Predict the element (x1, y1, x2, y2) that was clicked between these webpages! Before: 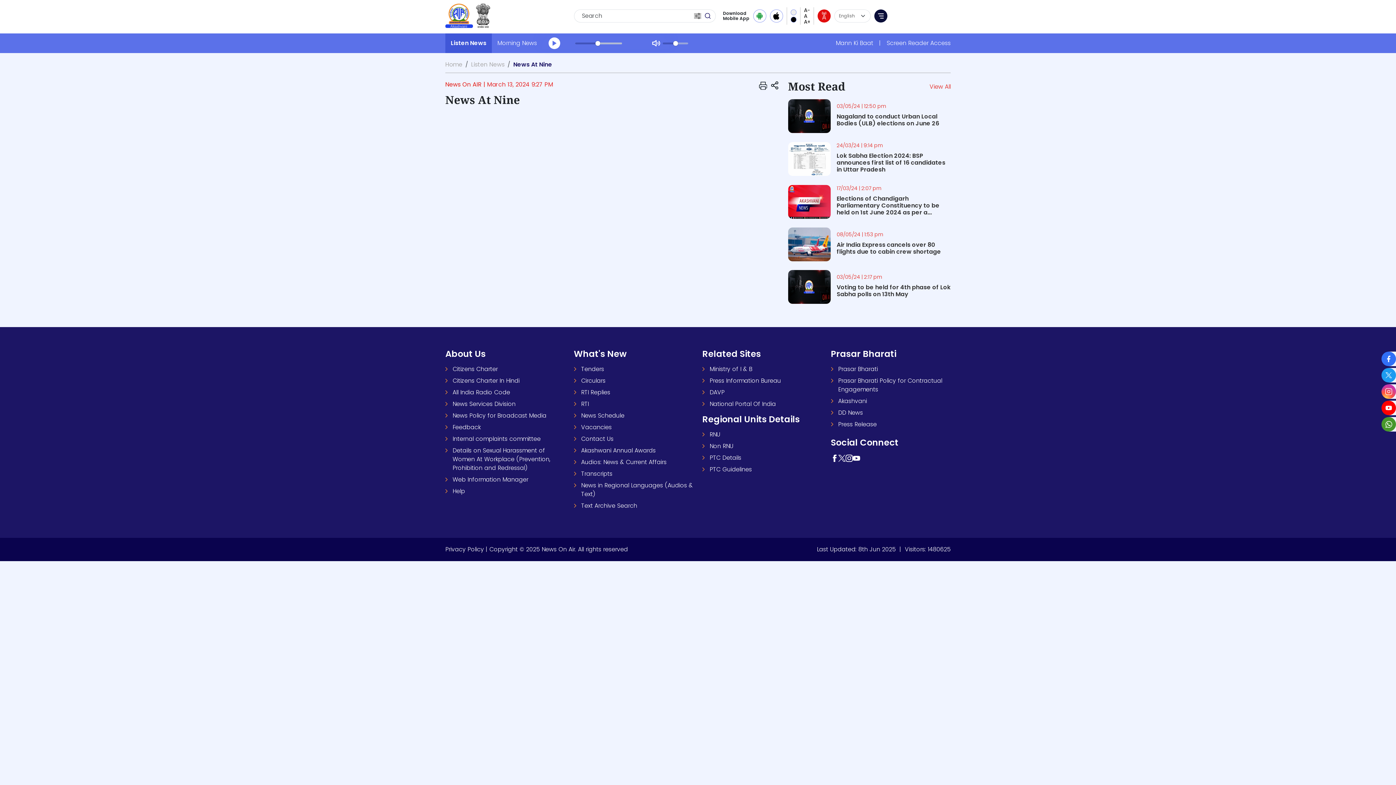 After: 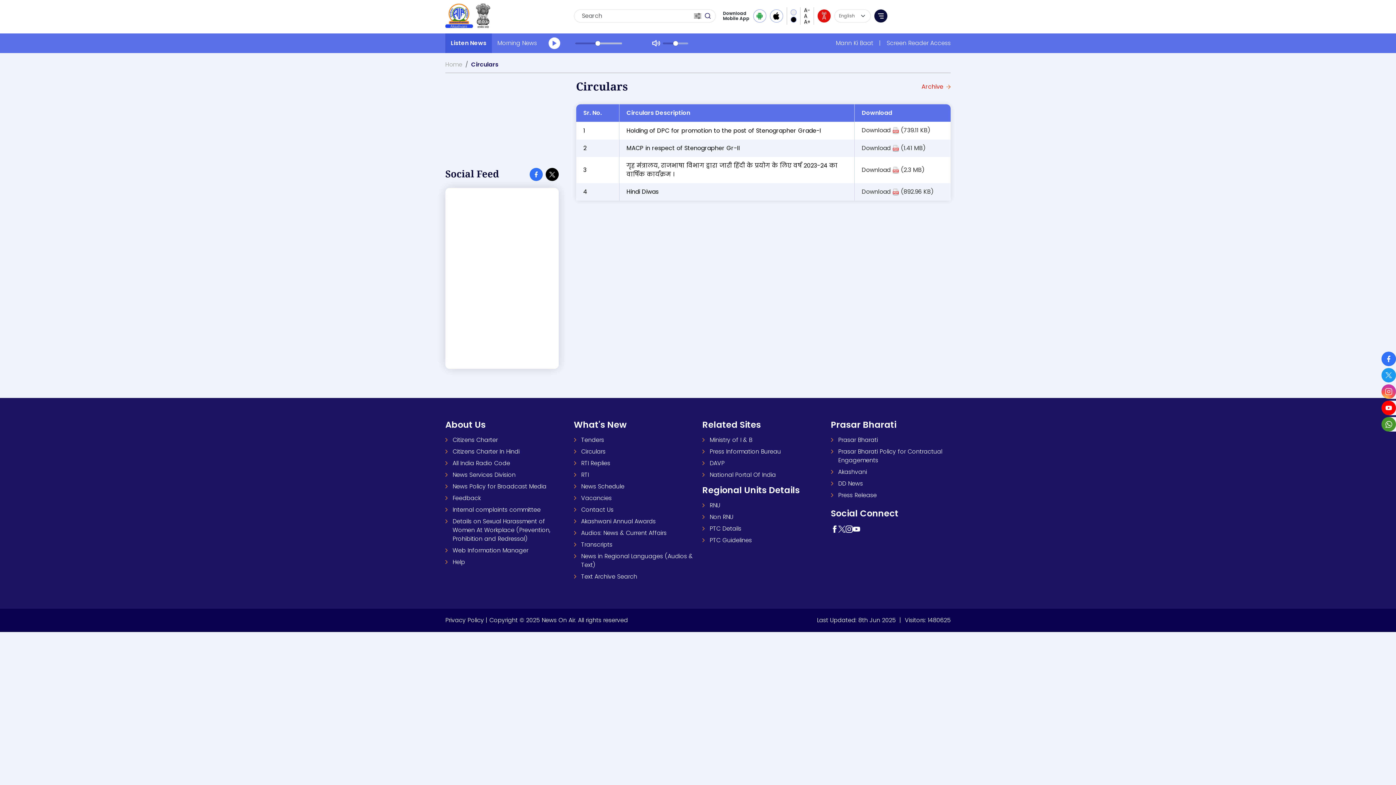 Action: label: Circulars bbox: (581, 376, 605, 385)